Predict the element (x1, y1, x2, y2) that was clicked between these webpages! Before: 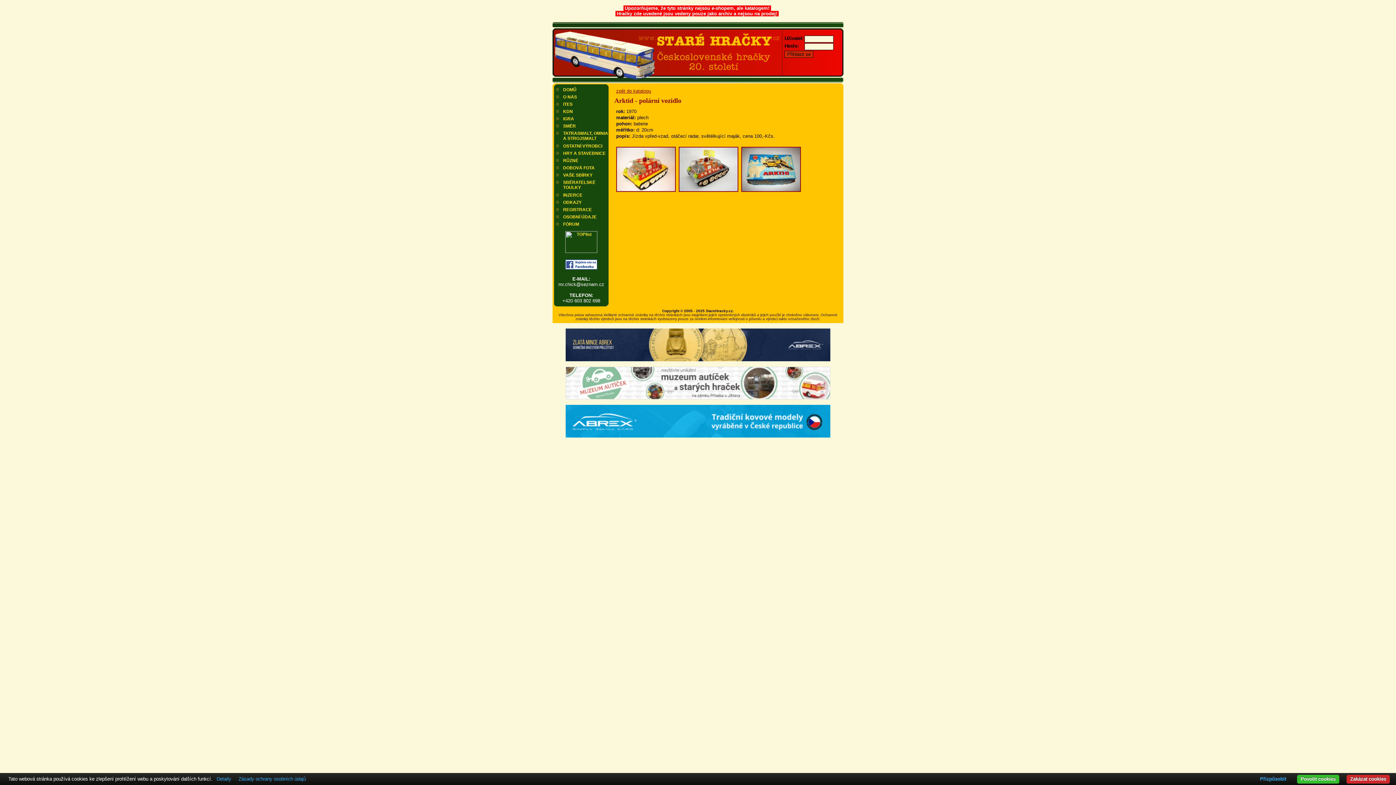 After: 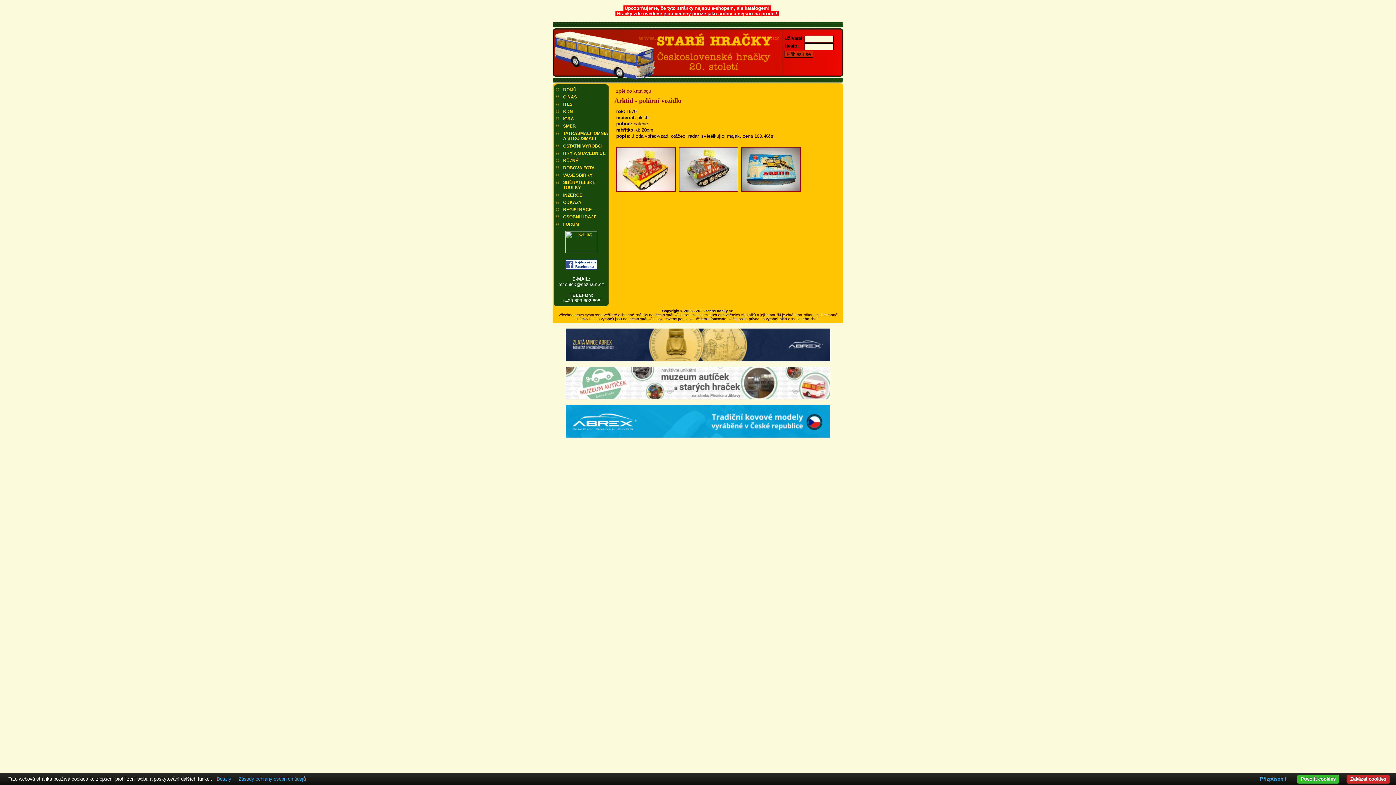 Action: bbox: (565, 433, 830, 438)